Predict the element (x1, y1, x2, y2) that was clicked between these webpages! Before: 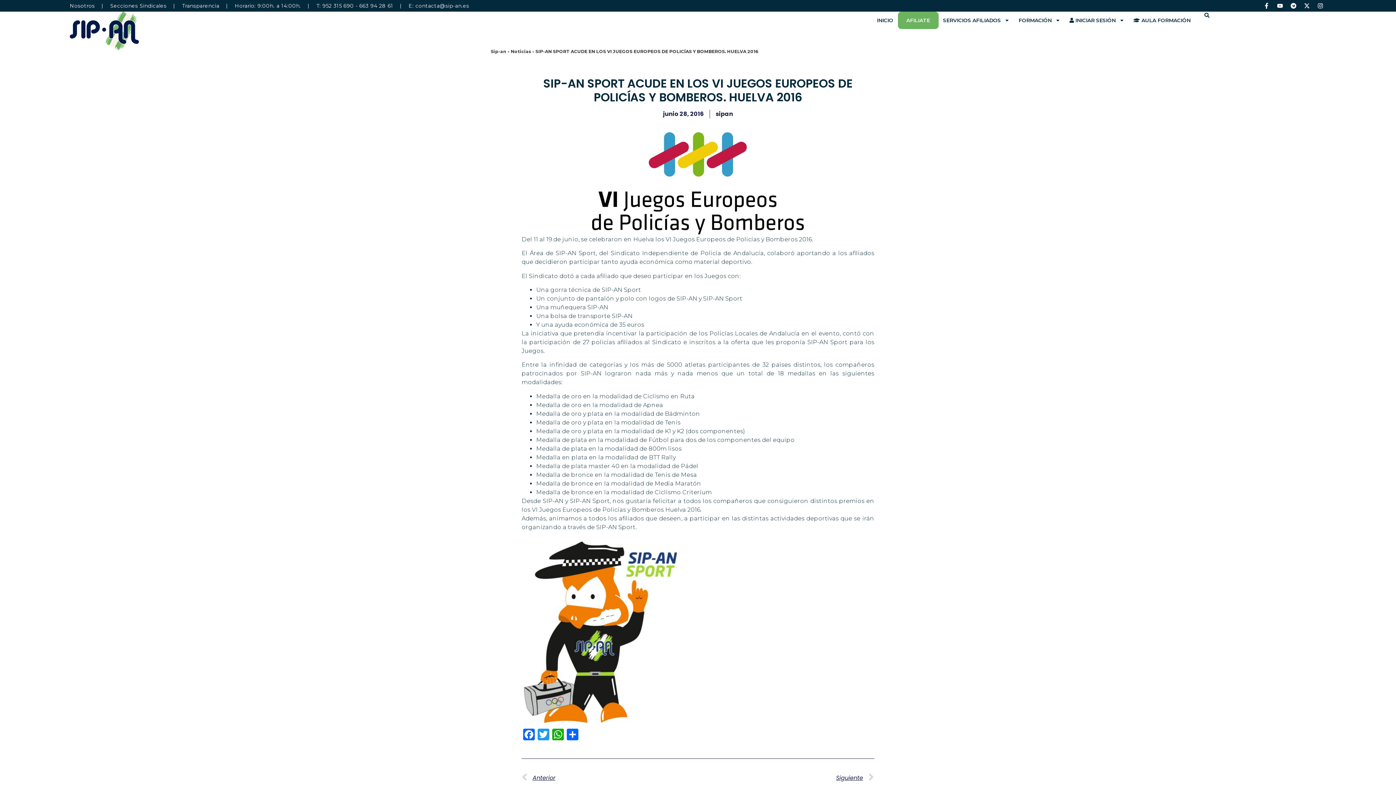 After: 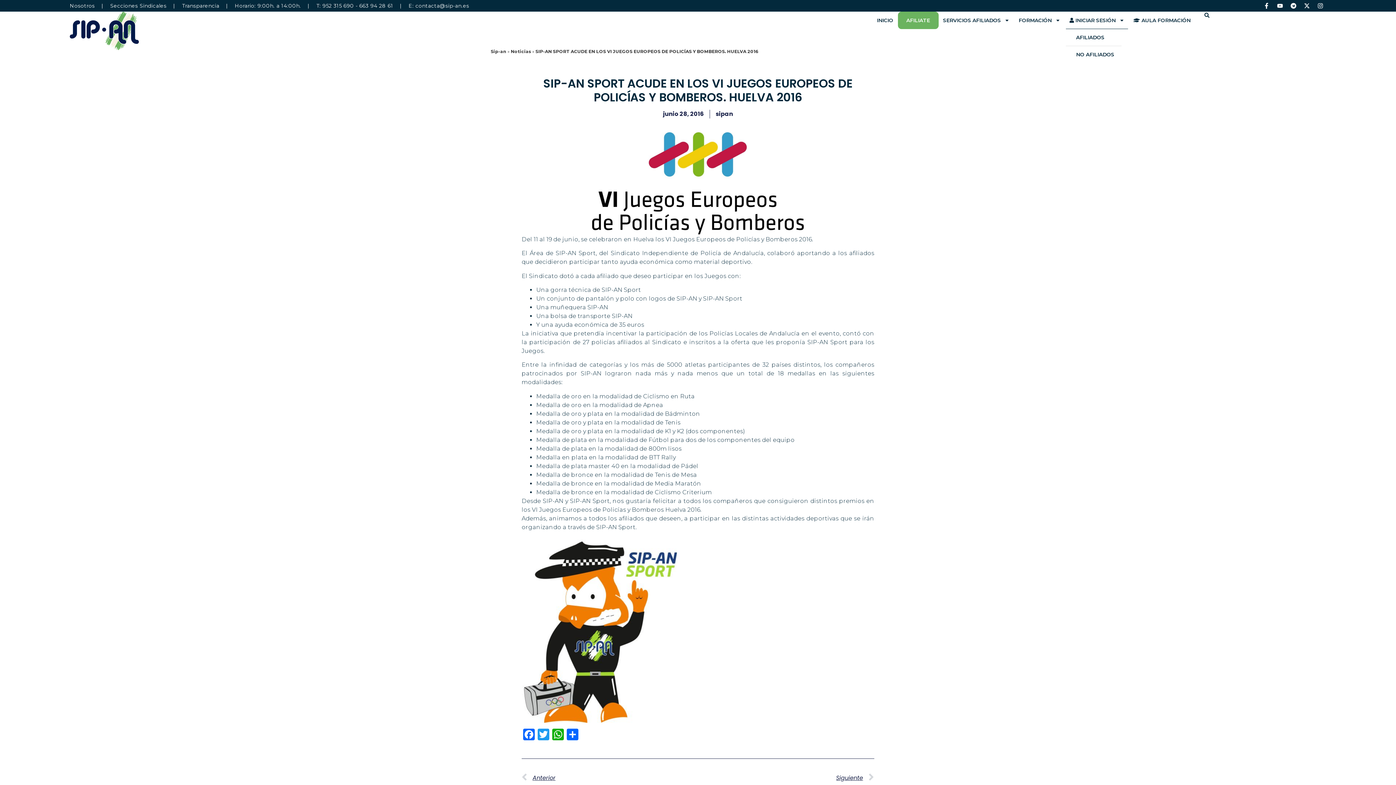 Action: label:  INICIAR SESIÓN bbox: (1066, 11, 1128, 29)